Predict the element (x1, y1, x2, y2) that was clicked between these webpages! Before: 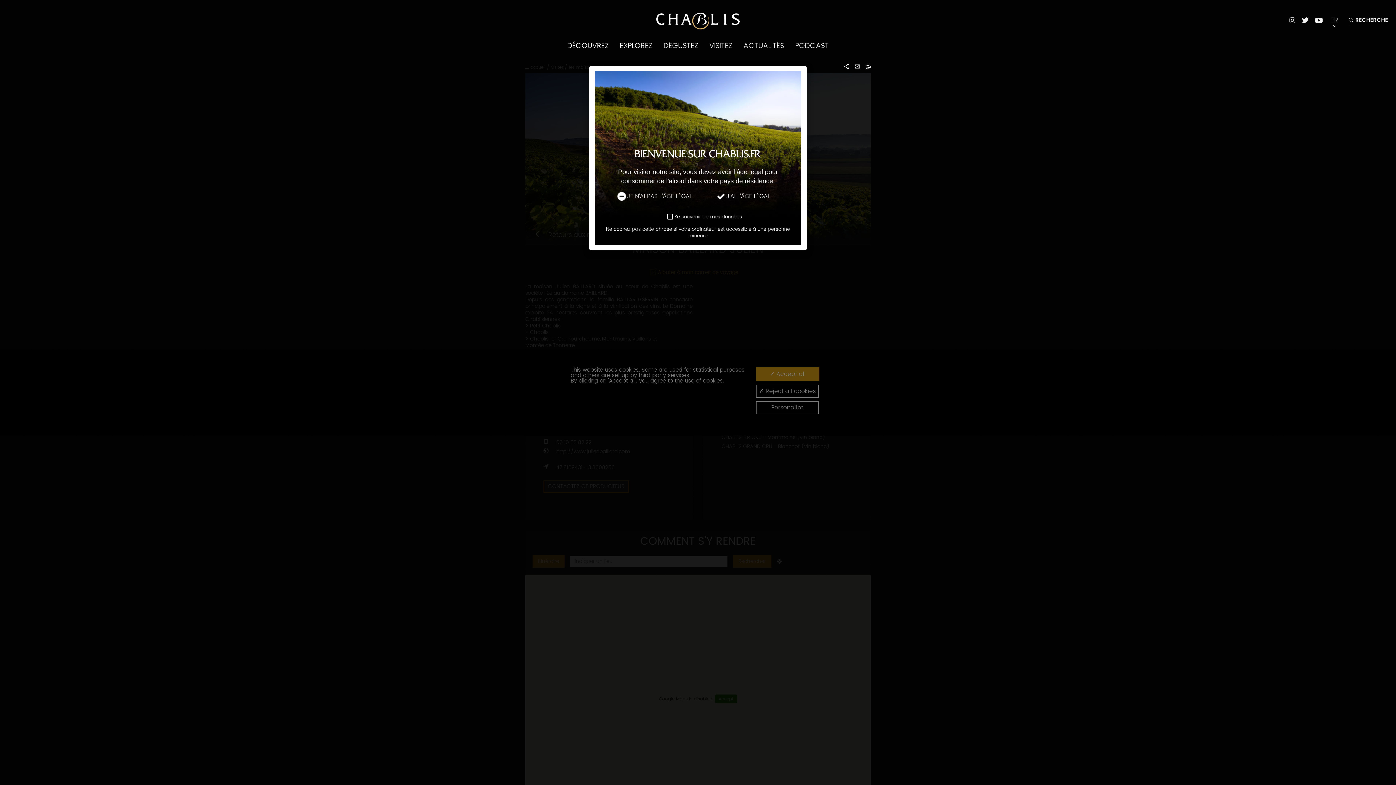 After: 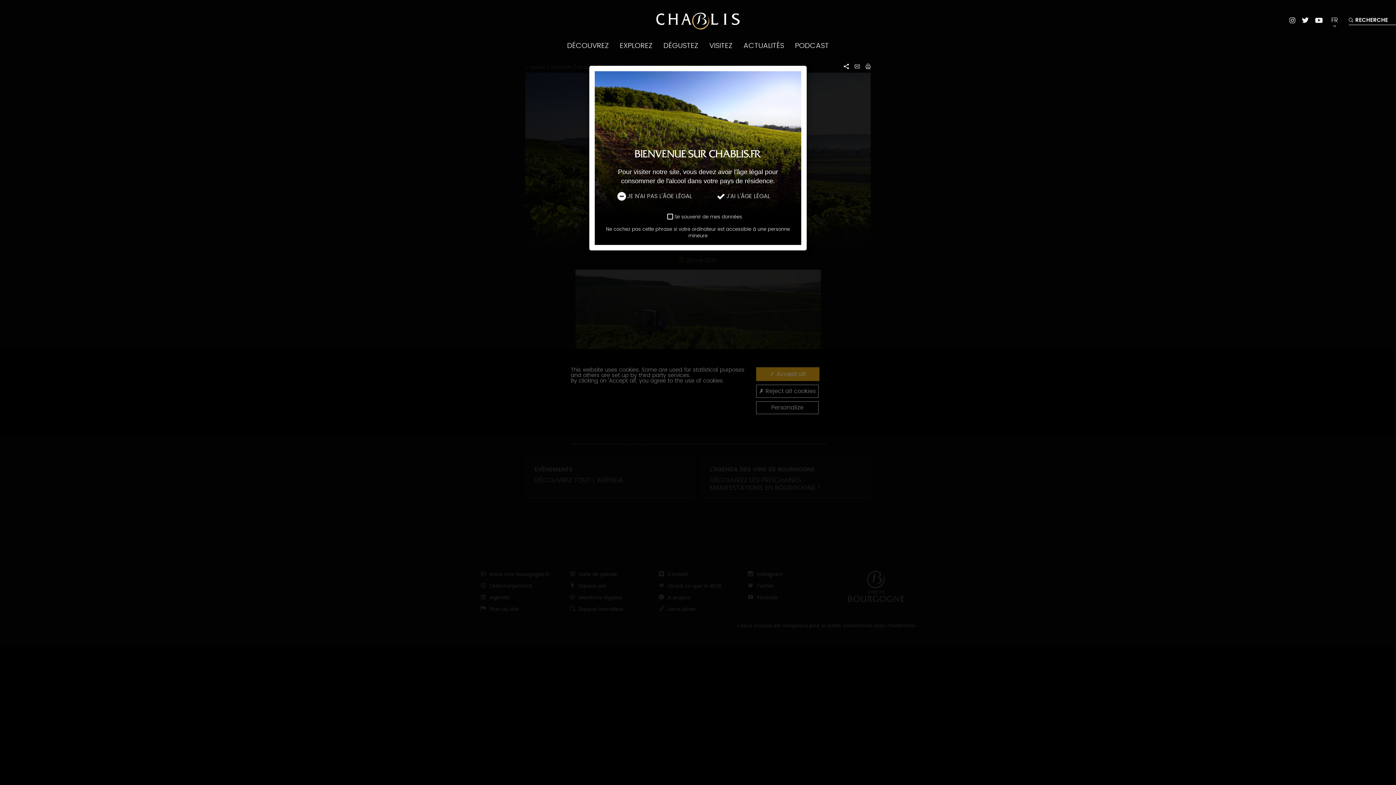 Action: bbox: (743, 42, 784, 49) label: ACTUALITÉS